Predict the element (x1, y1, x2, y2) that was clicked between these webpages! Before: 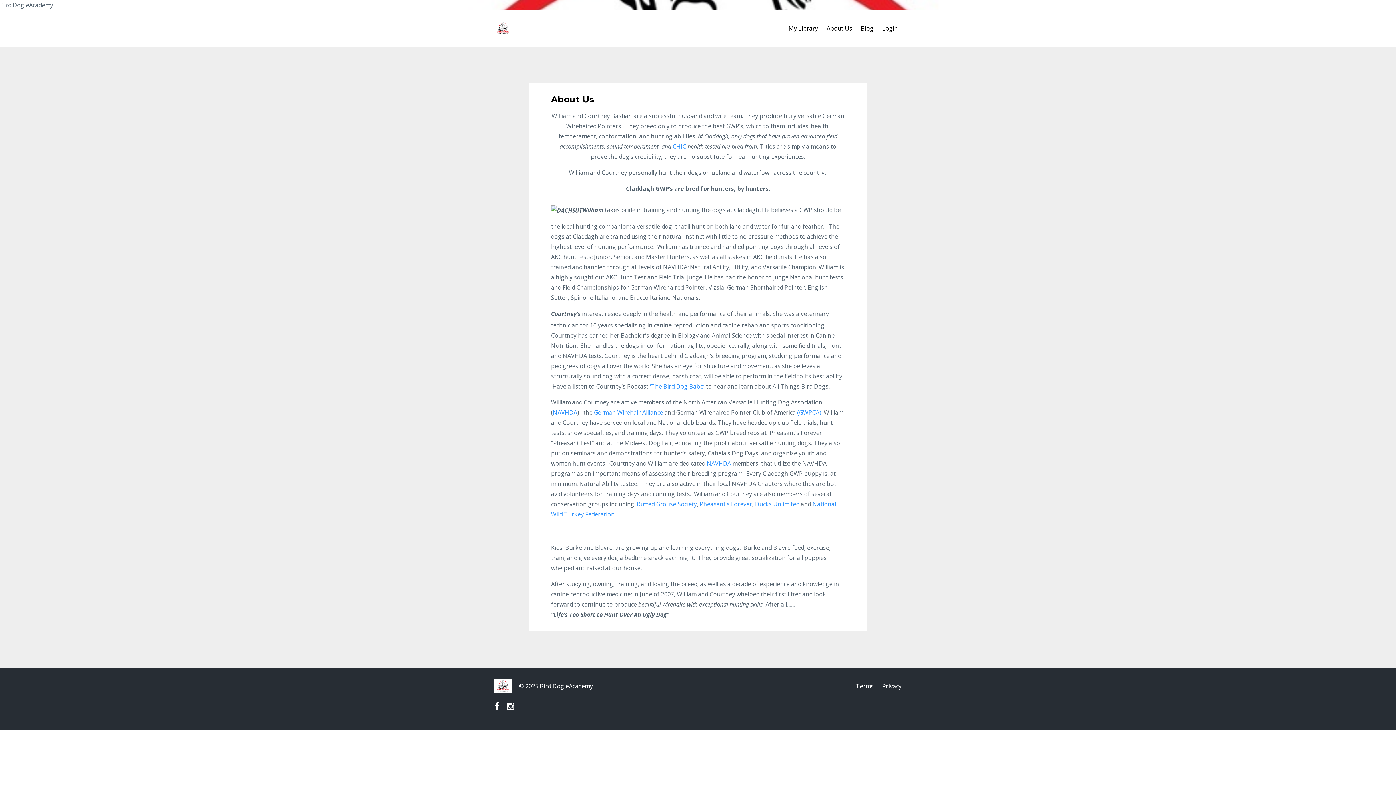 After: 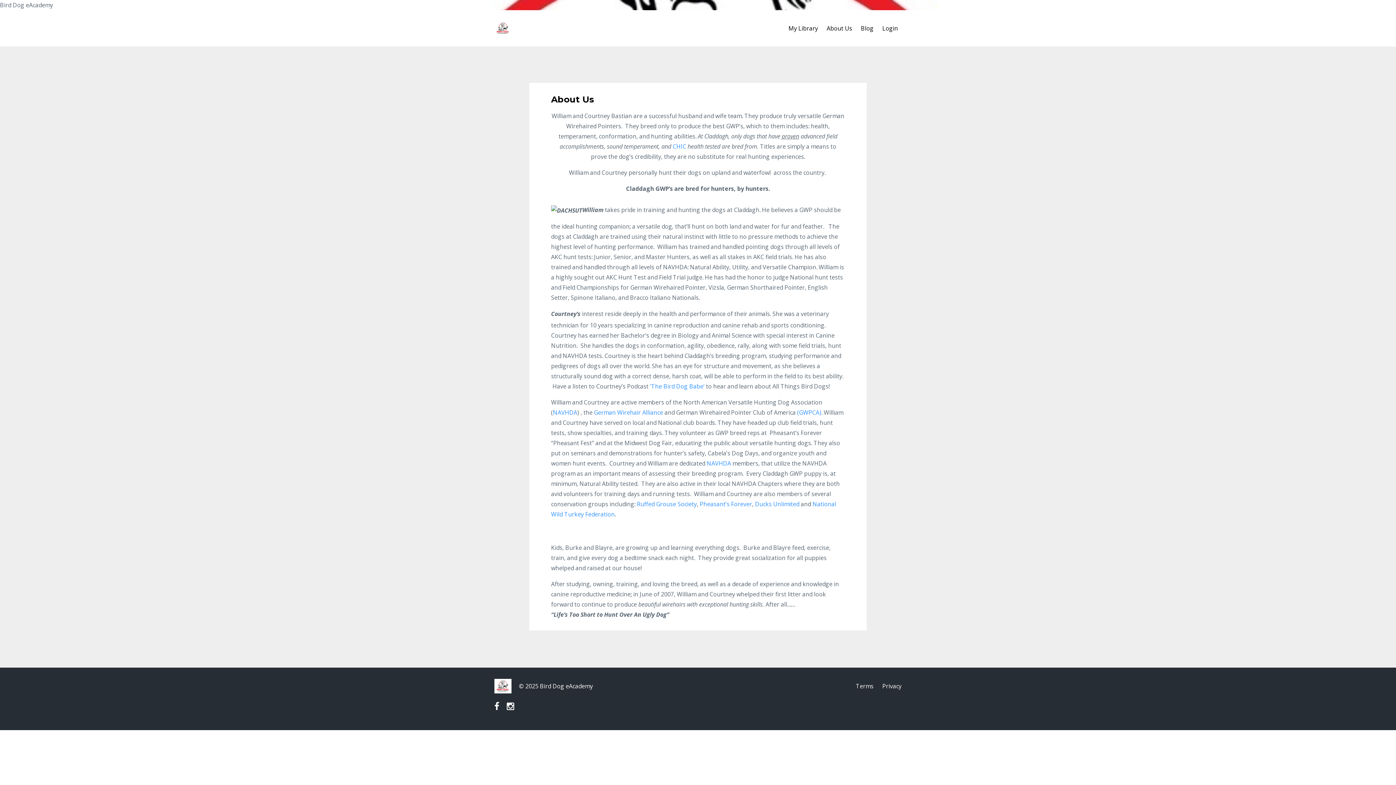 Action: bbox: (506, 699, 514, 714)